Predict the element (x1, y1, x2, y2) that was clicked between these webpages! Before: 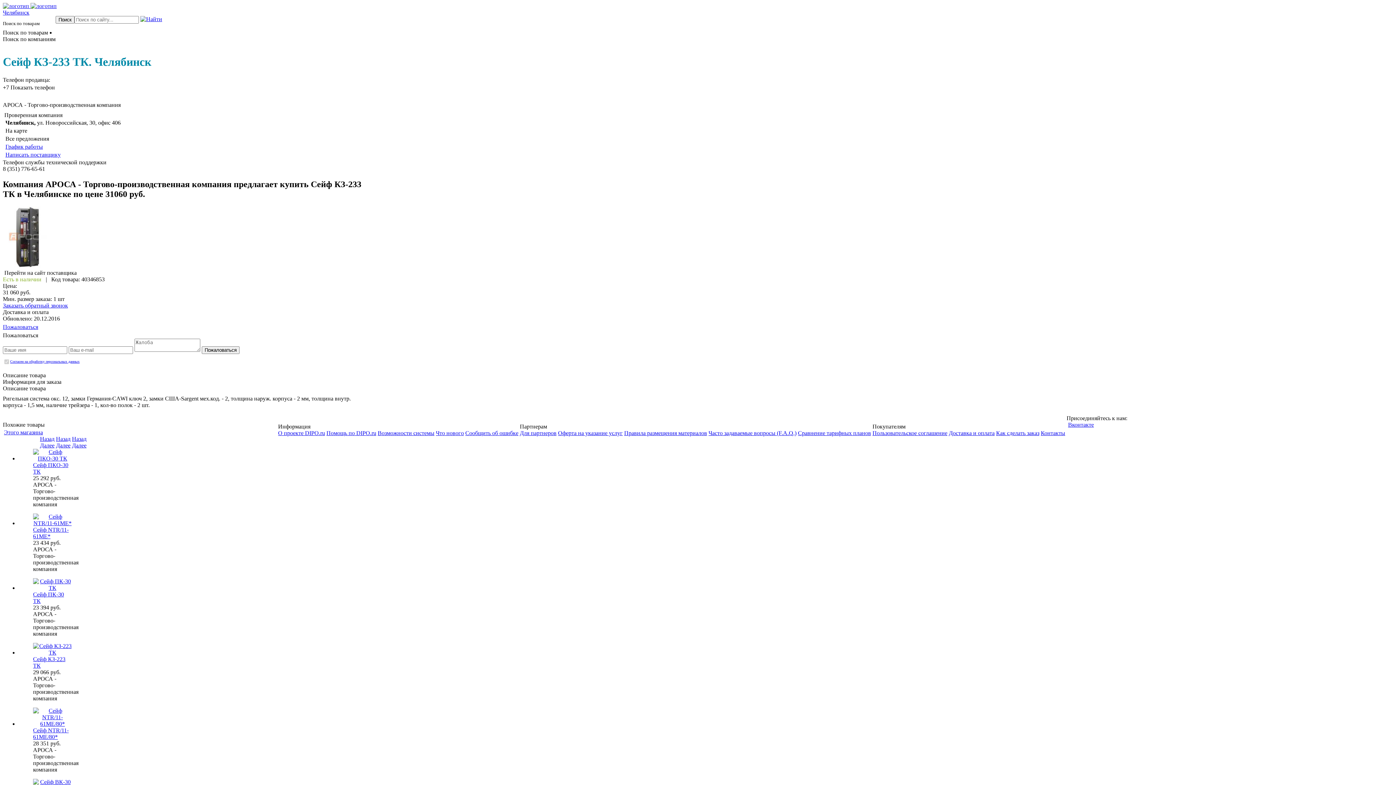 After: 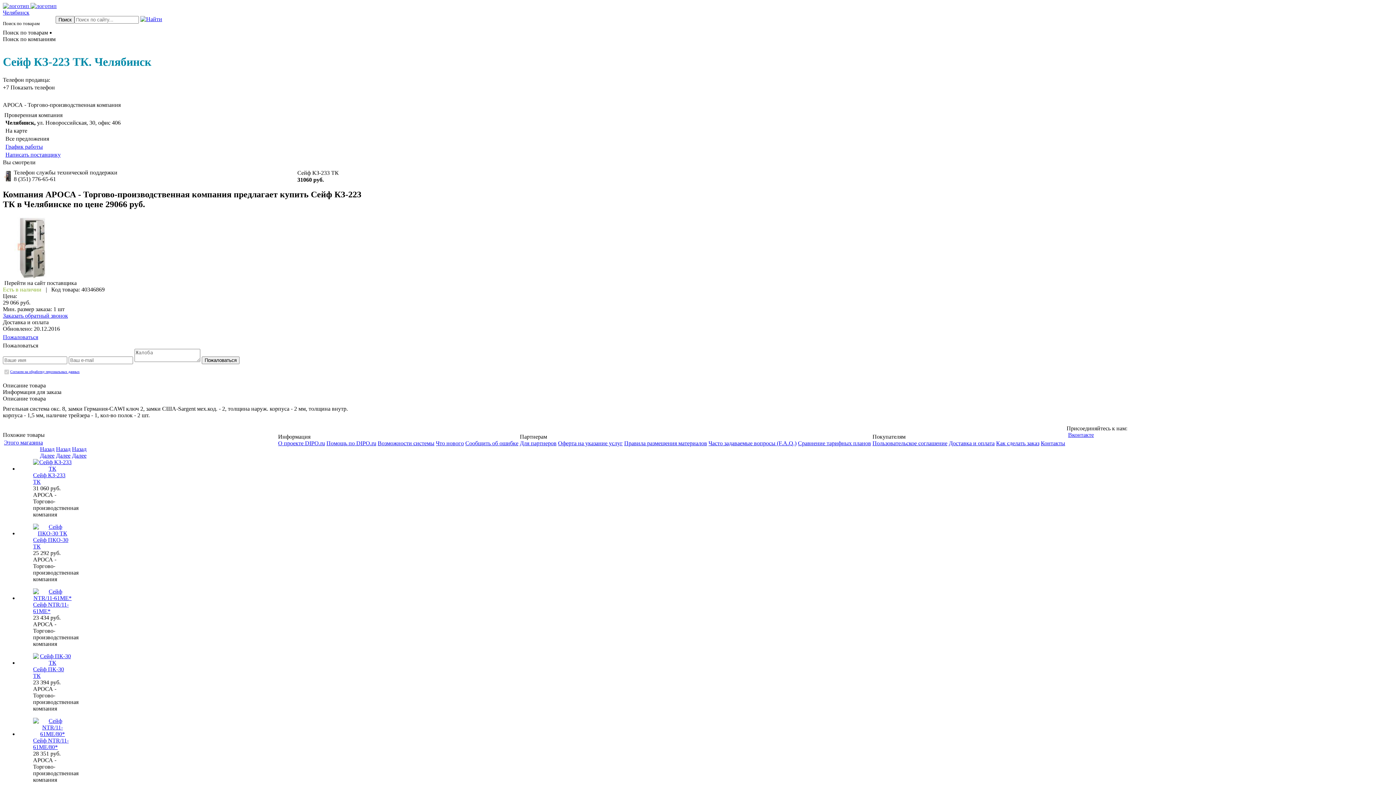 Action: bbox: (33, 643, 72, 656)